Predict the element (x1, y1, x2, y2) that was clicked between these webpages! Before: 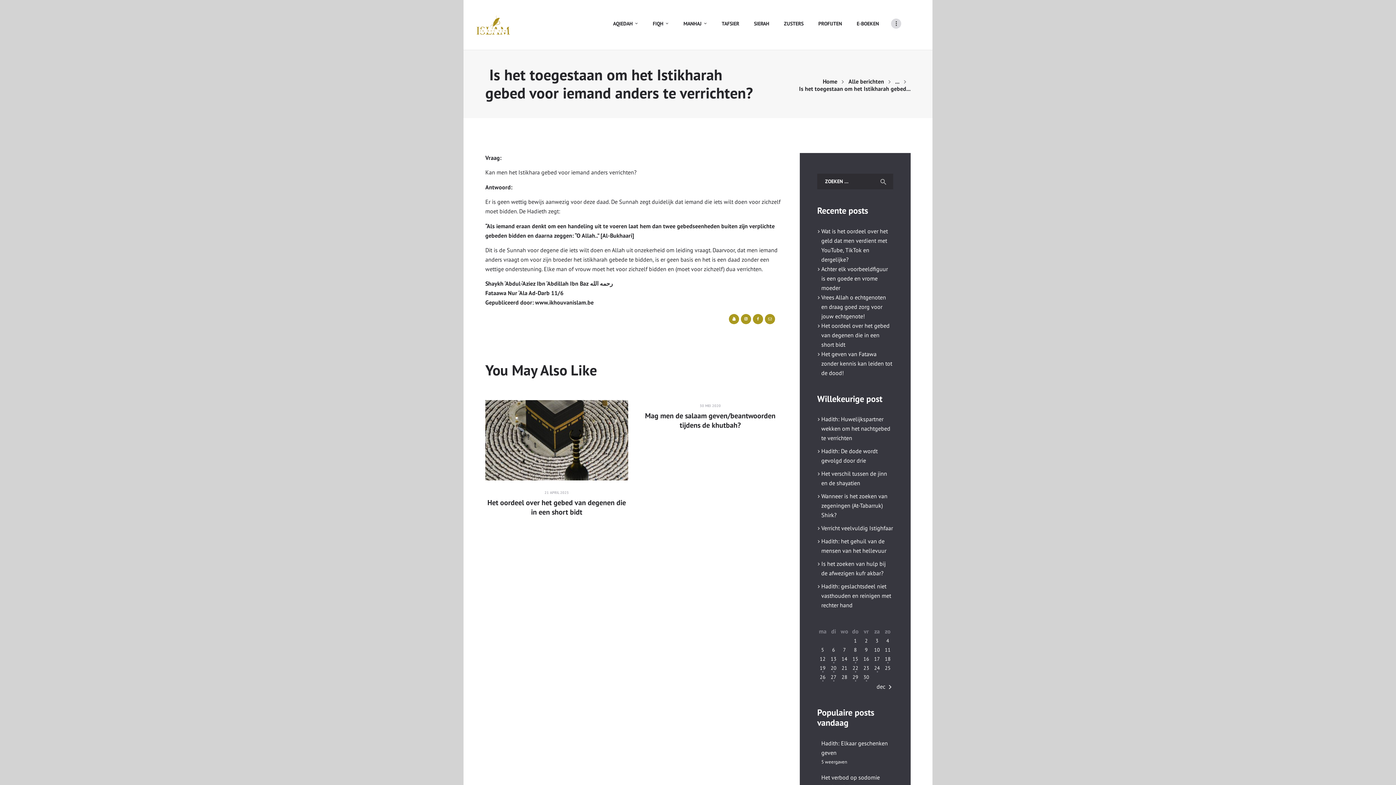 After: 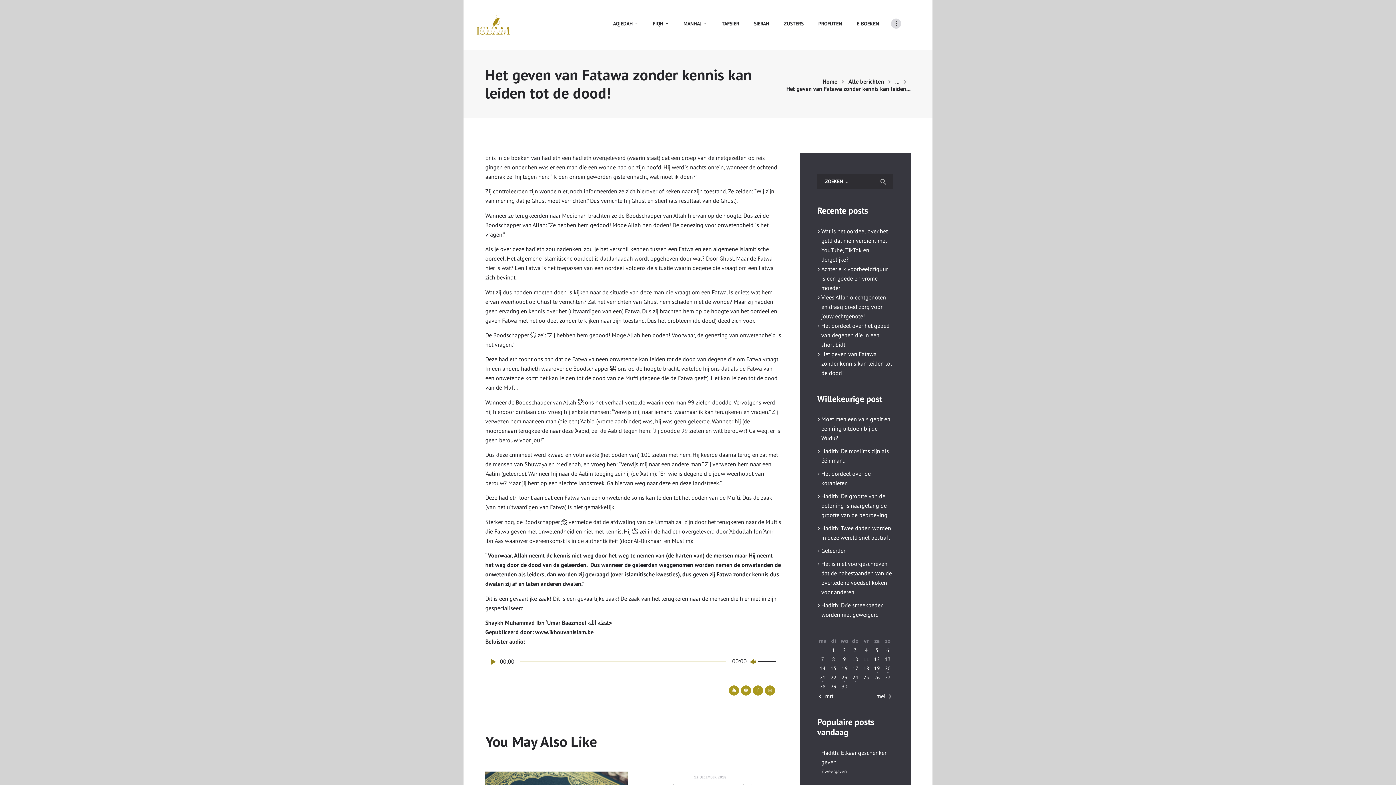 Action: label: Het geven van Fatawa zonder kennis kan leiden tot de dood! bbox: (821, 350, 892, 376)